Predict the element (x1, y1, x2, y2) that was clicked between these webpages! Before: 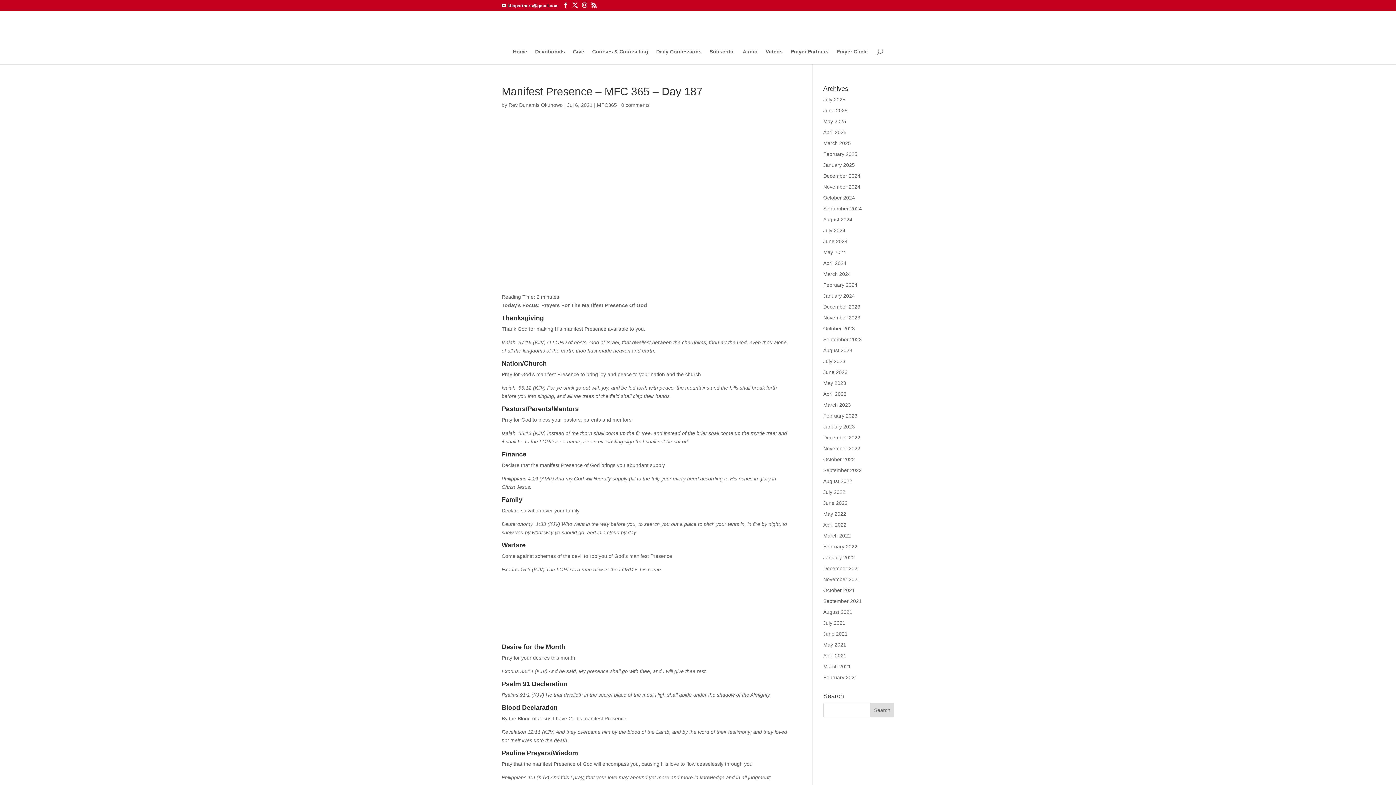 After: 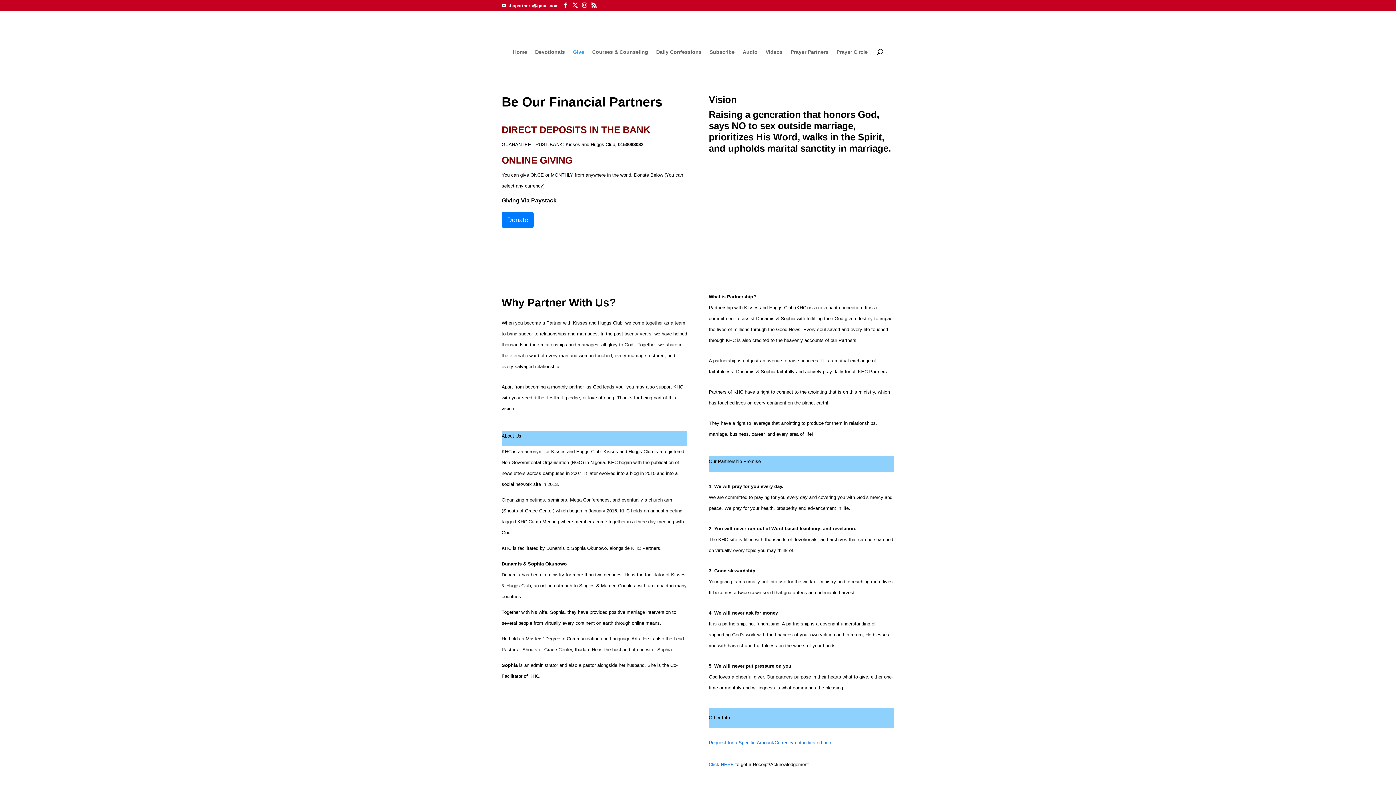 Action: bbox: (573, 49, 584, 64) label: Give